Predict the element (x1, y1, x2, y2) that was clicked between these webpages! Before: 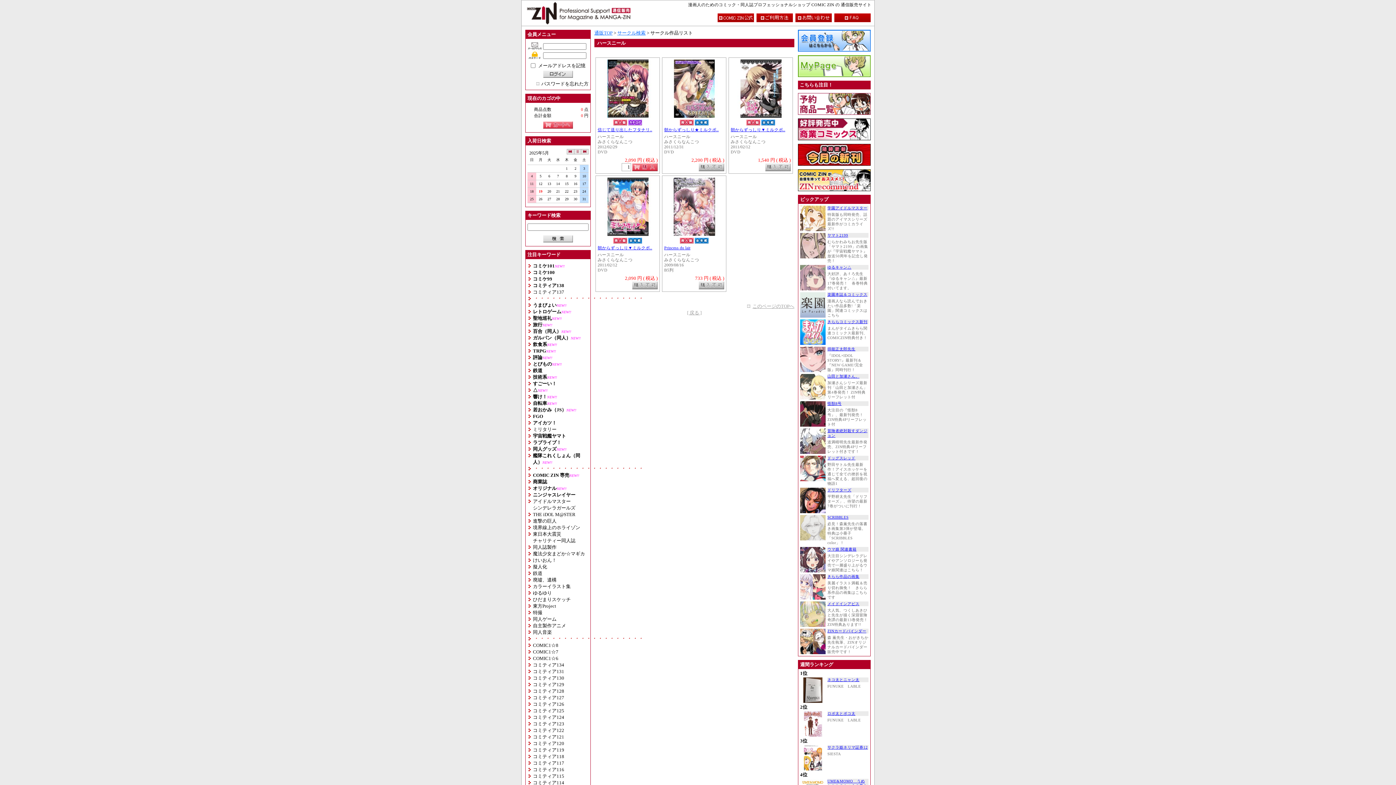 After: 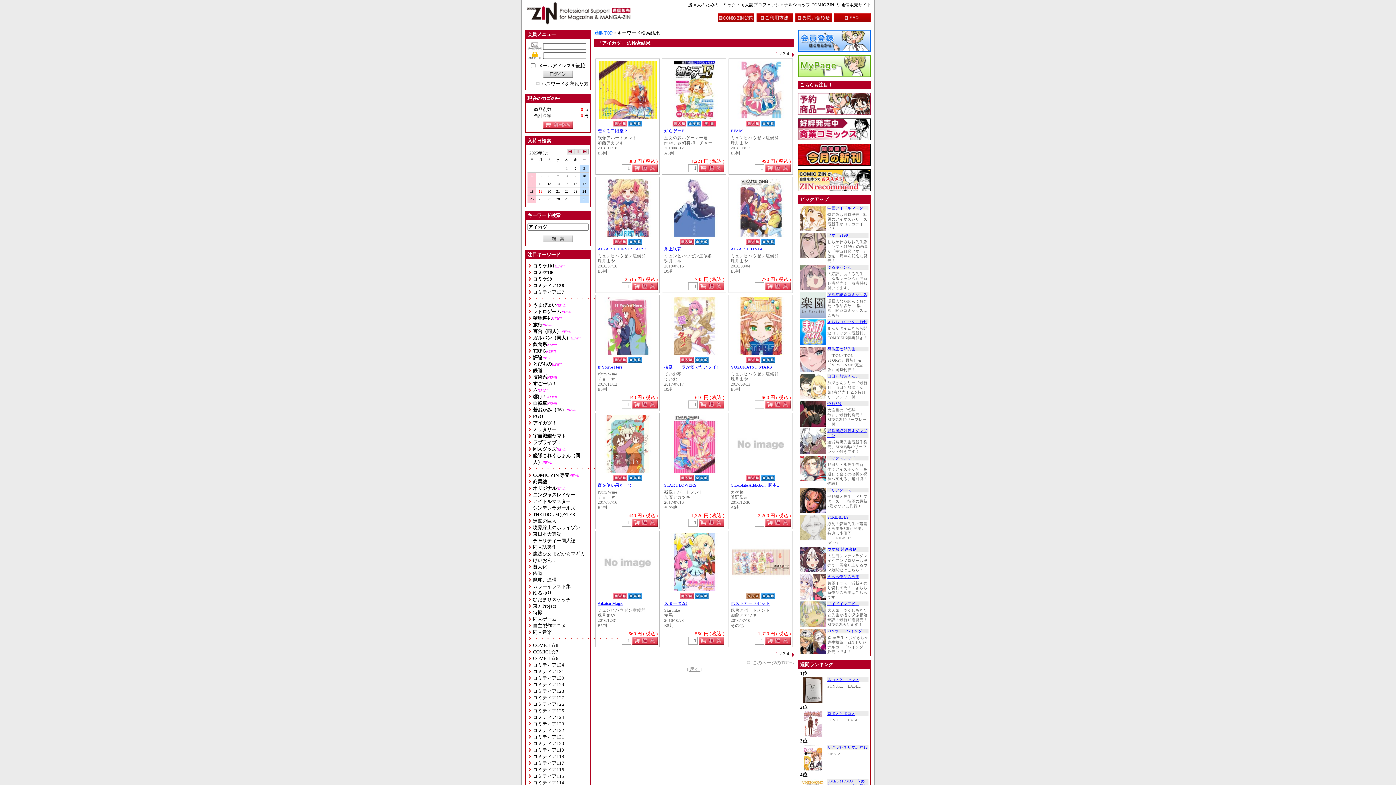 Action: bbox: (533, 420, 556, 425) label: アイカツ！